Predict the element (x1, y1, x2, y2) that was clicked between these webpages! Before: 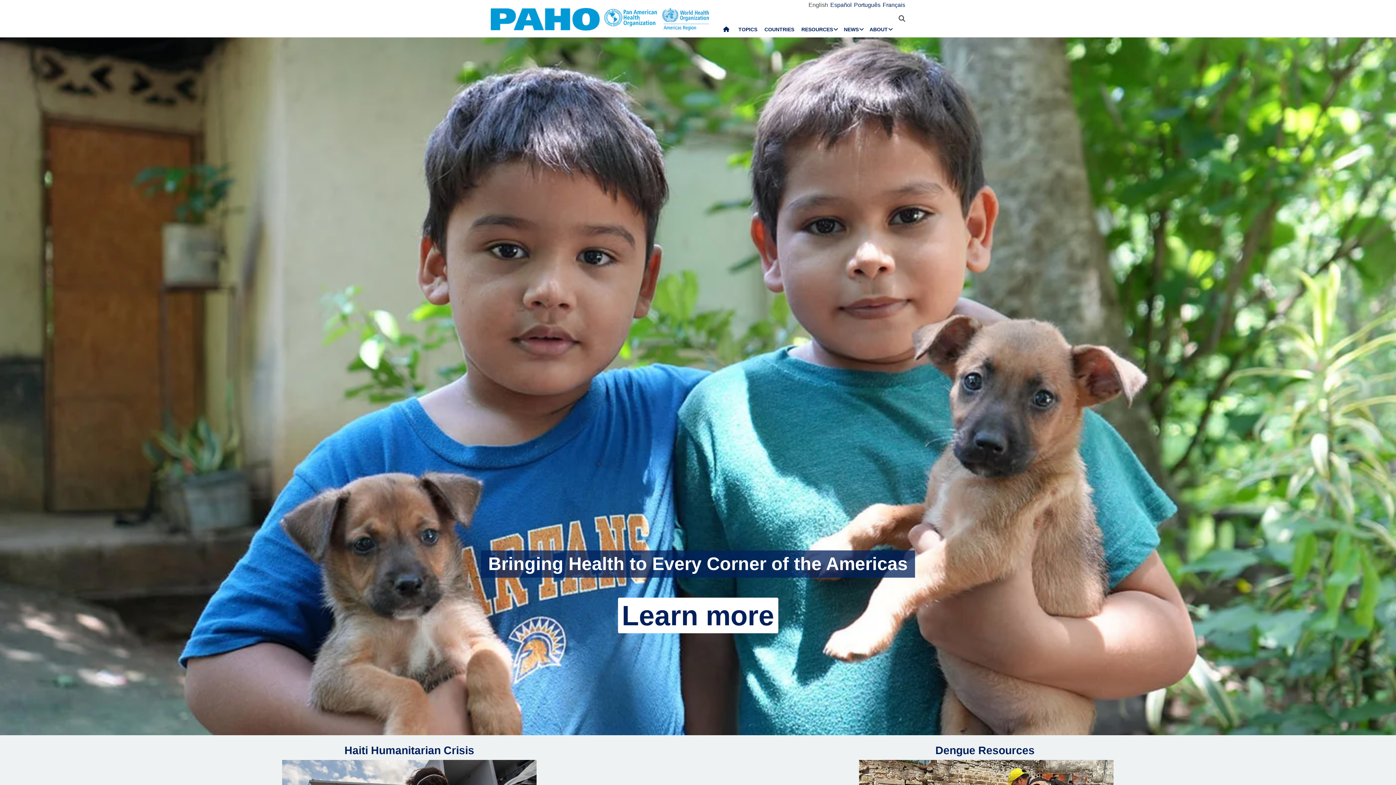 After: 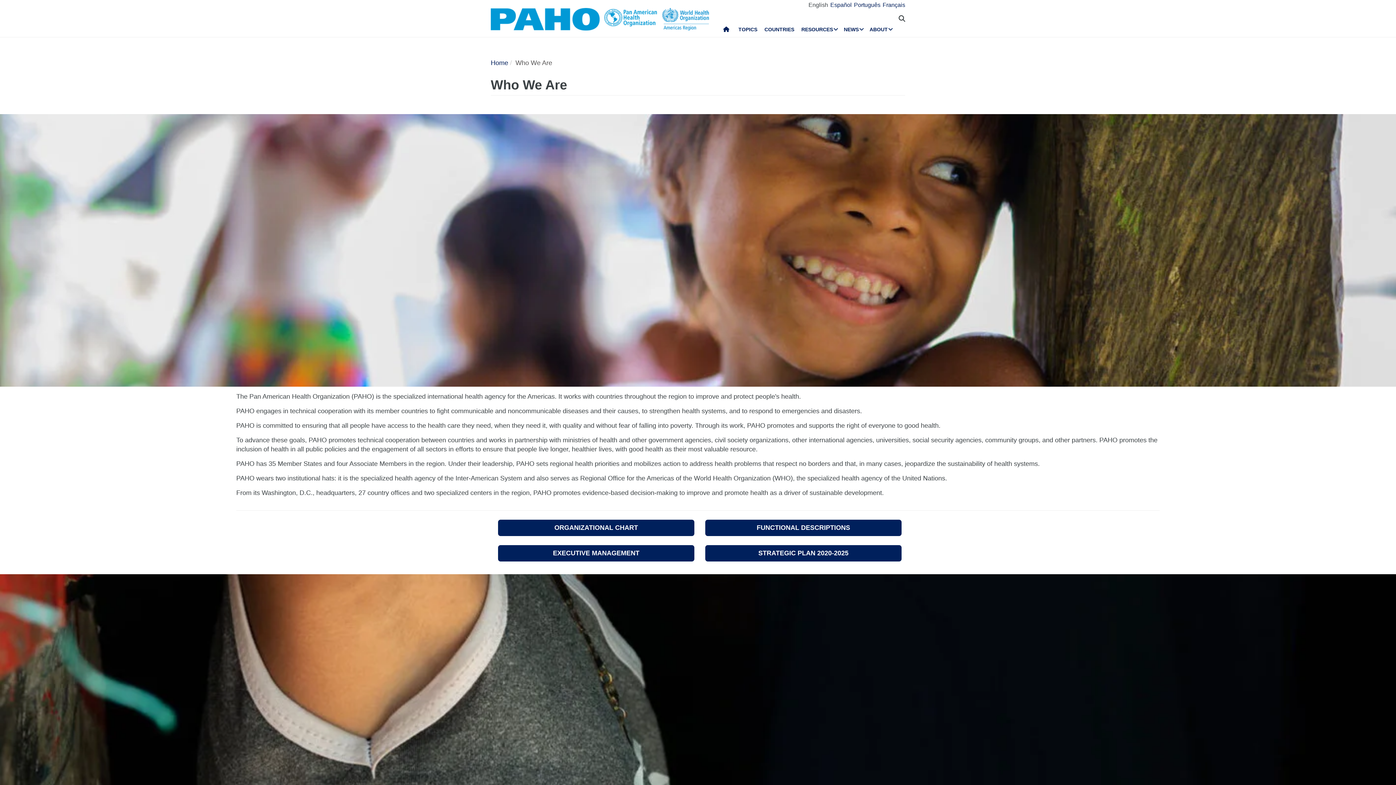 Action: label: Learn more bbox: (618, 598, 778, 633)